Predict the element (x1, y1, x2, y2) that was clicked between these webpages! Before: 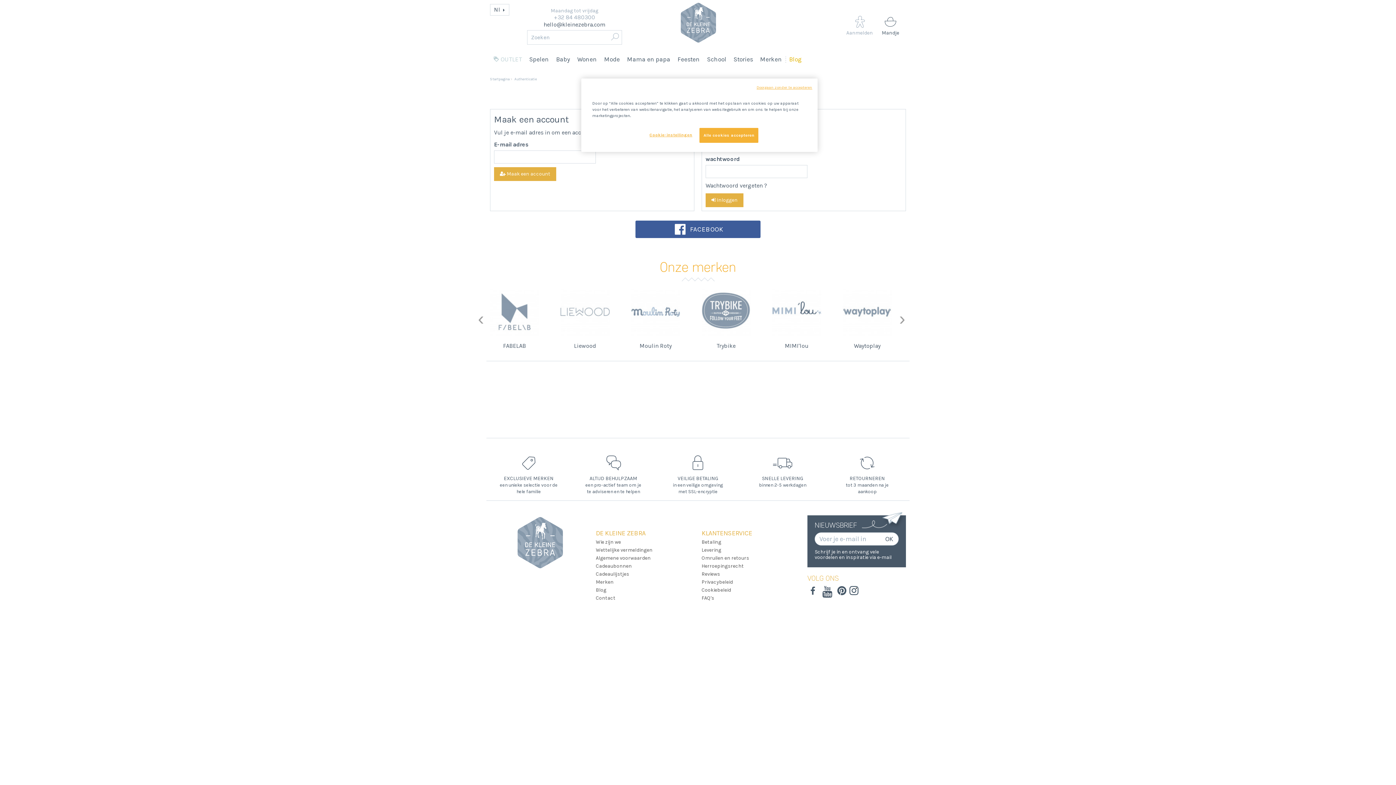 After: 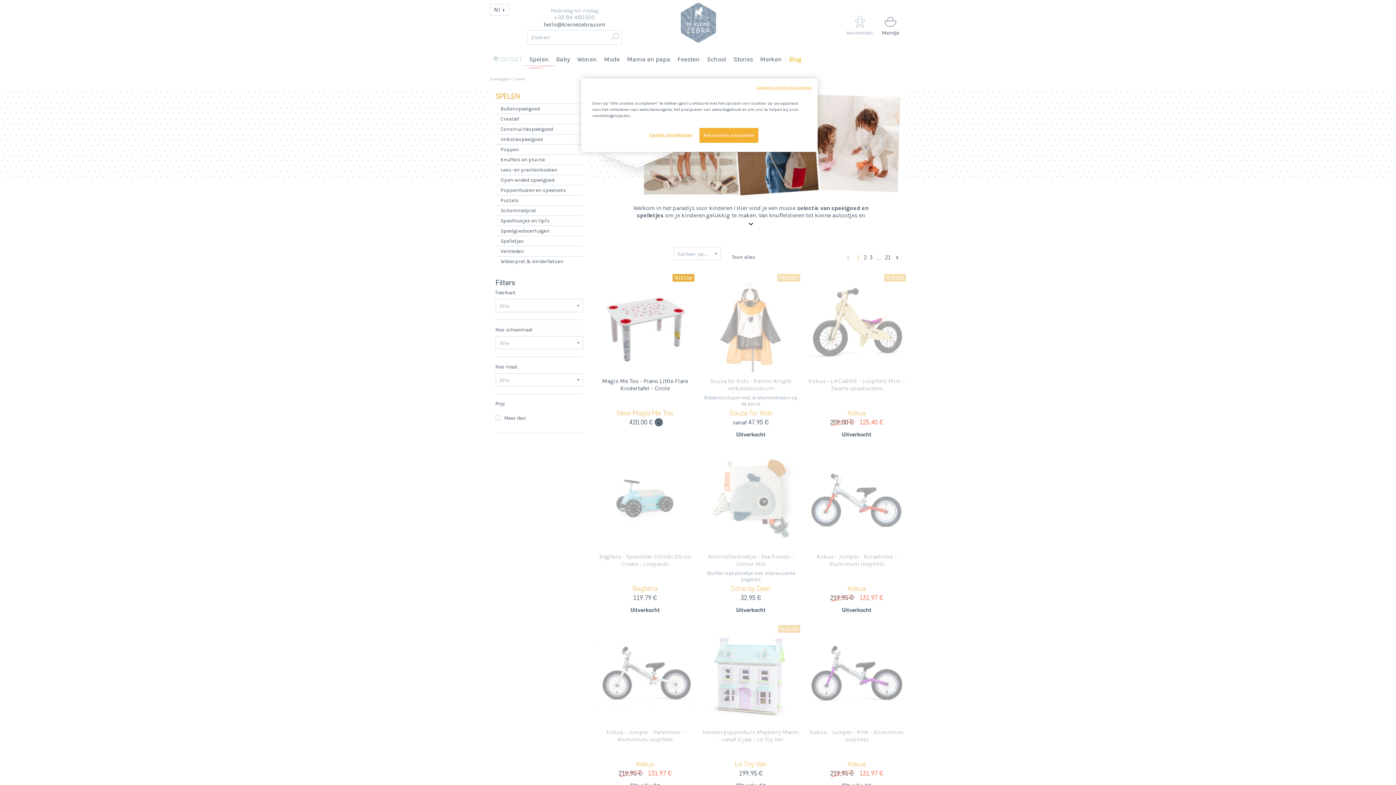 Action: bbox: (525, 45, 552, 73) label: Spelen